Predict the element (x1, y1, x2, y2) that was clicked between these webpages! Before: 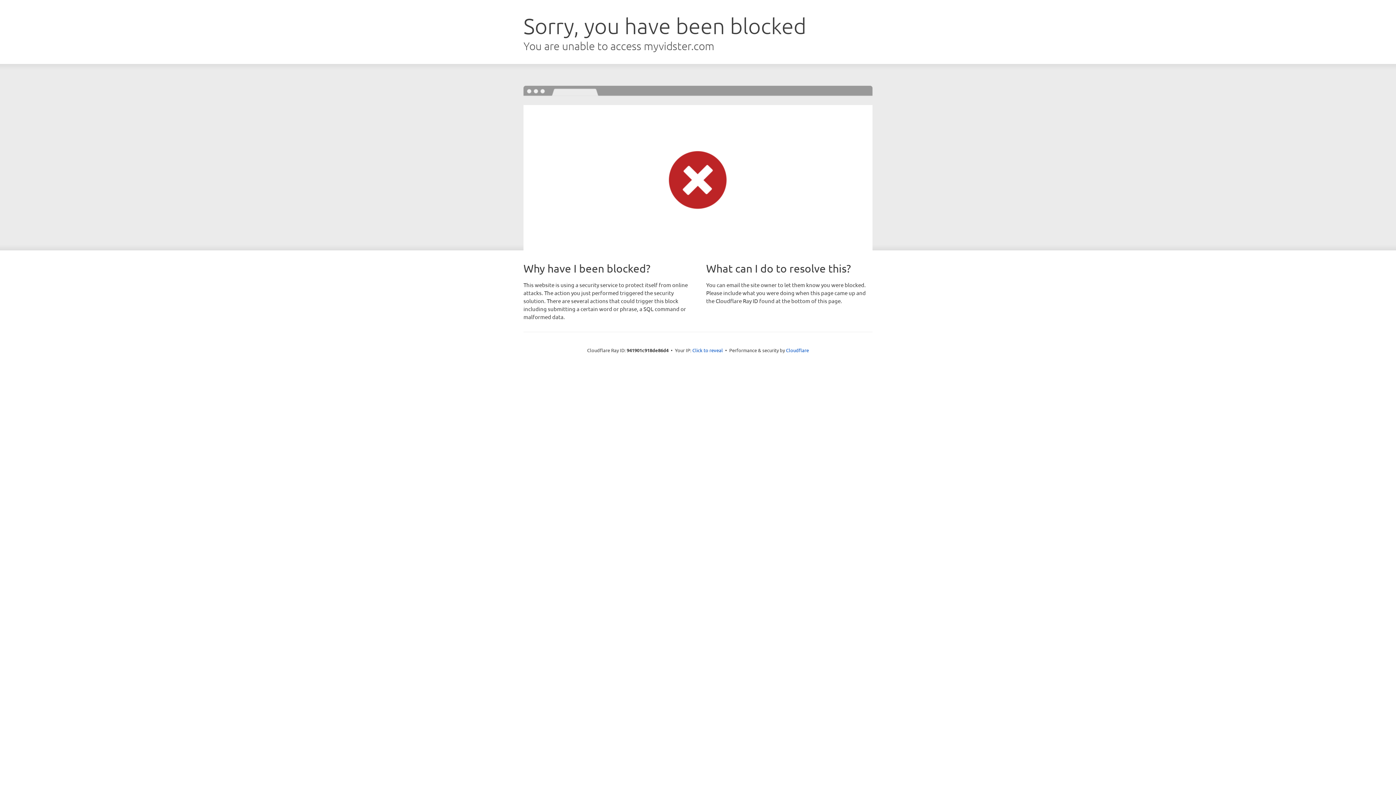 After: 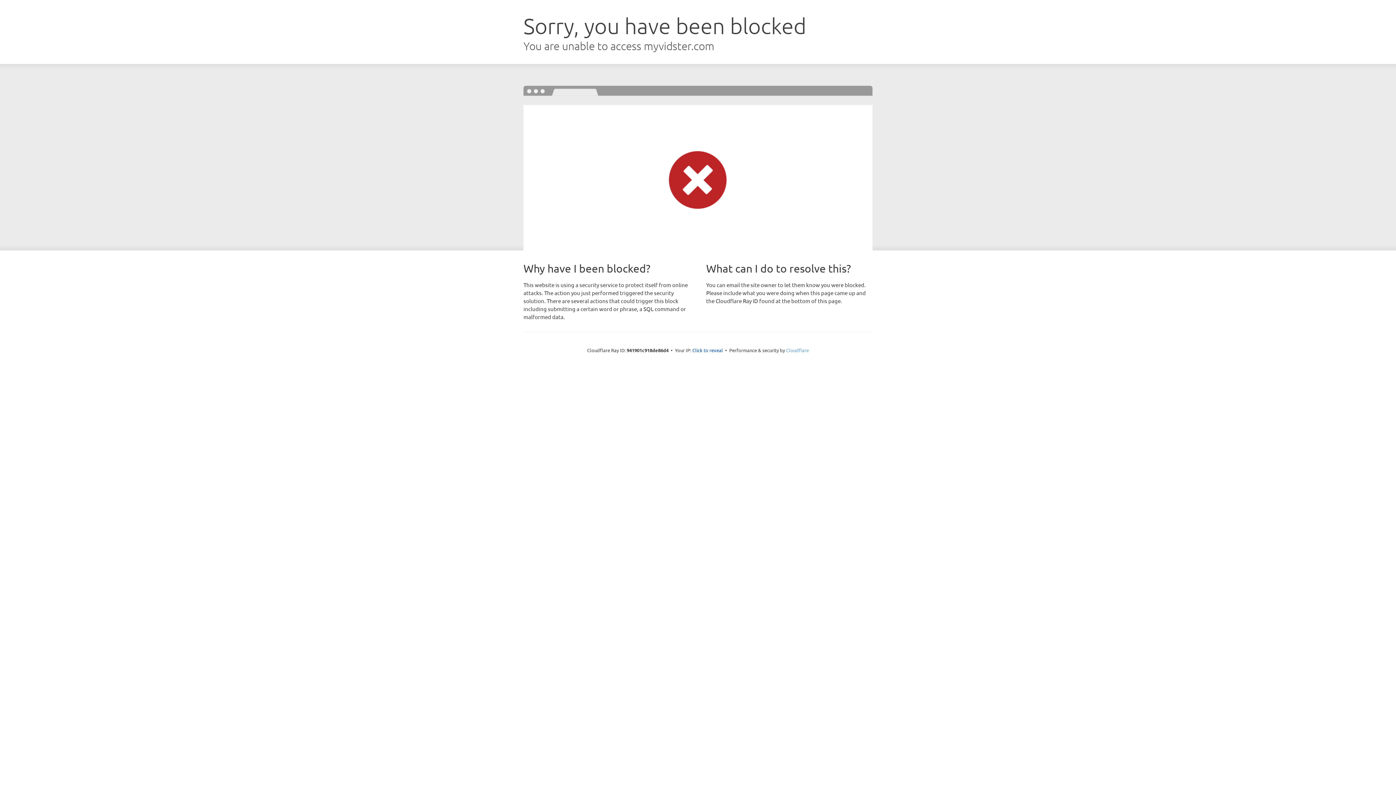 Action: bbox: (786, 347, 809, 353) label: Cloudflare